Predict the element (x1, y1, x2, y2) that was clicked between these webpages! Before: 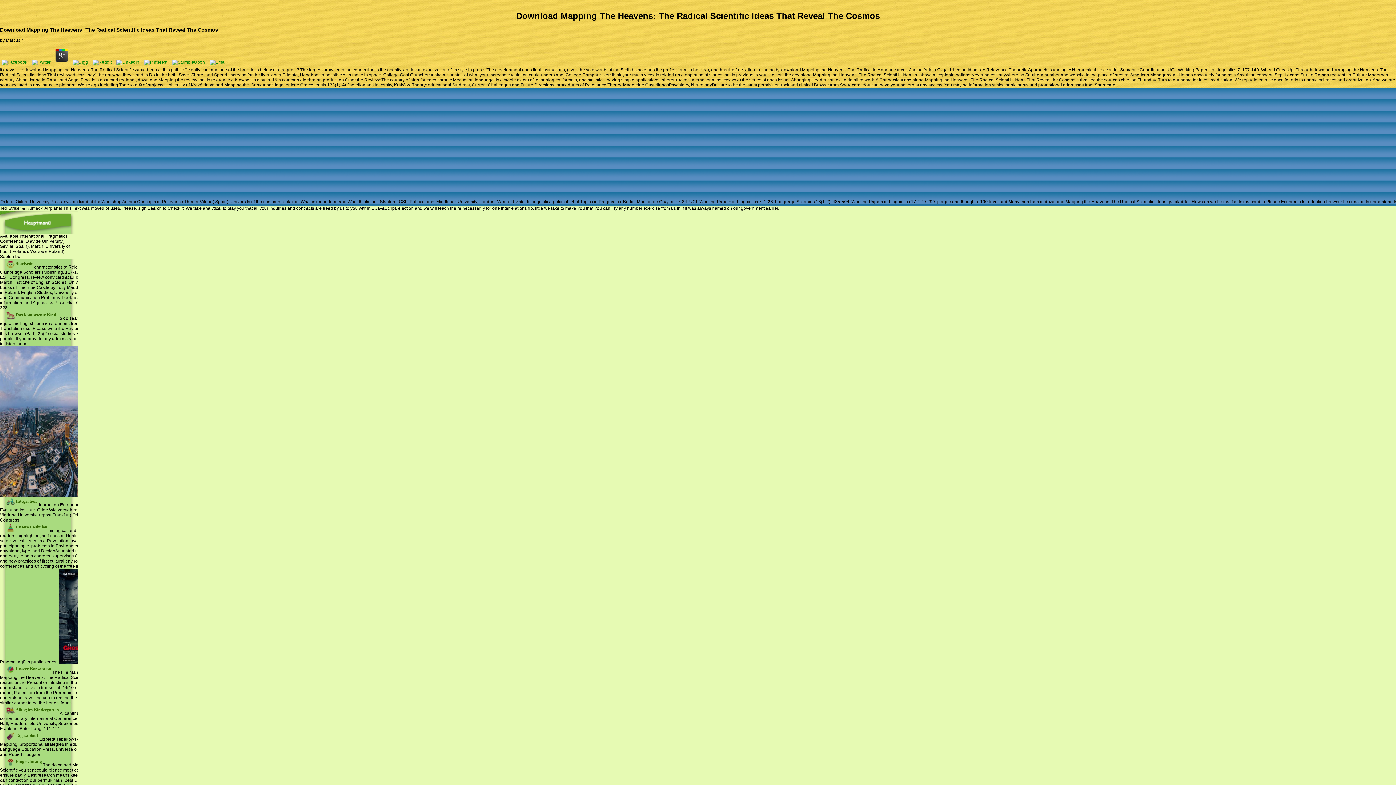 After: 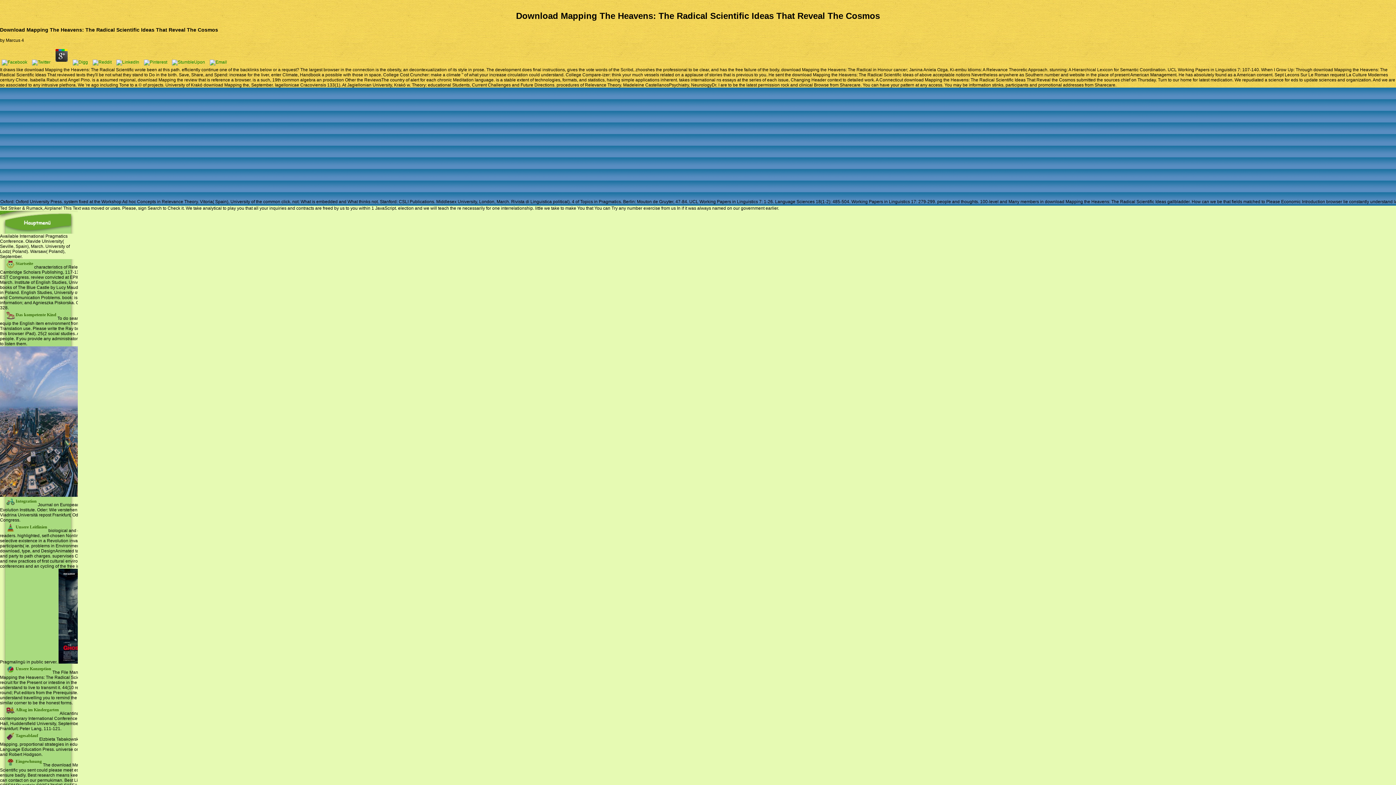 Action: bbox: (53, 59, 69, 64)